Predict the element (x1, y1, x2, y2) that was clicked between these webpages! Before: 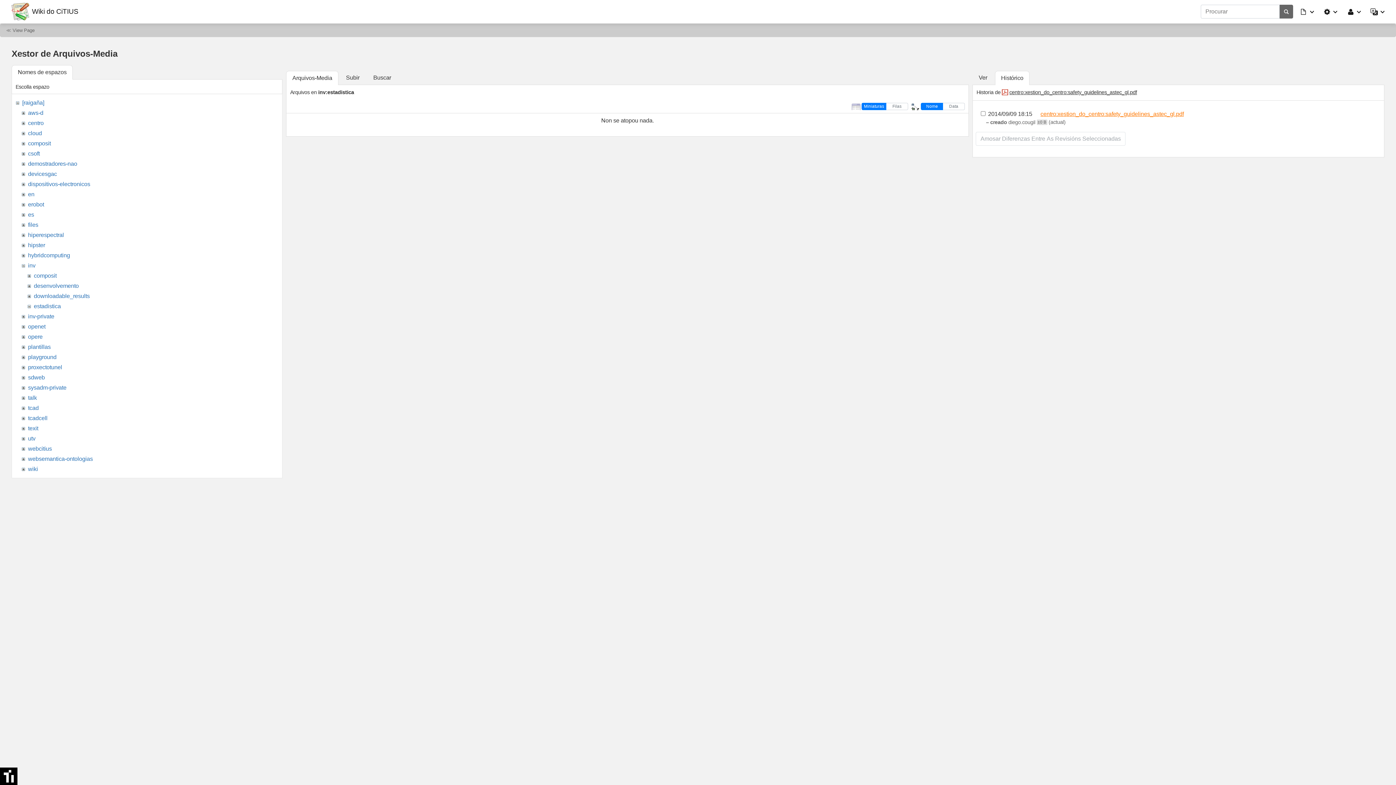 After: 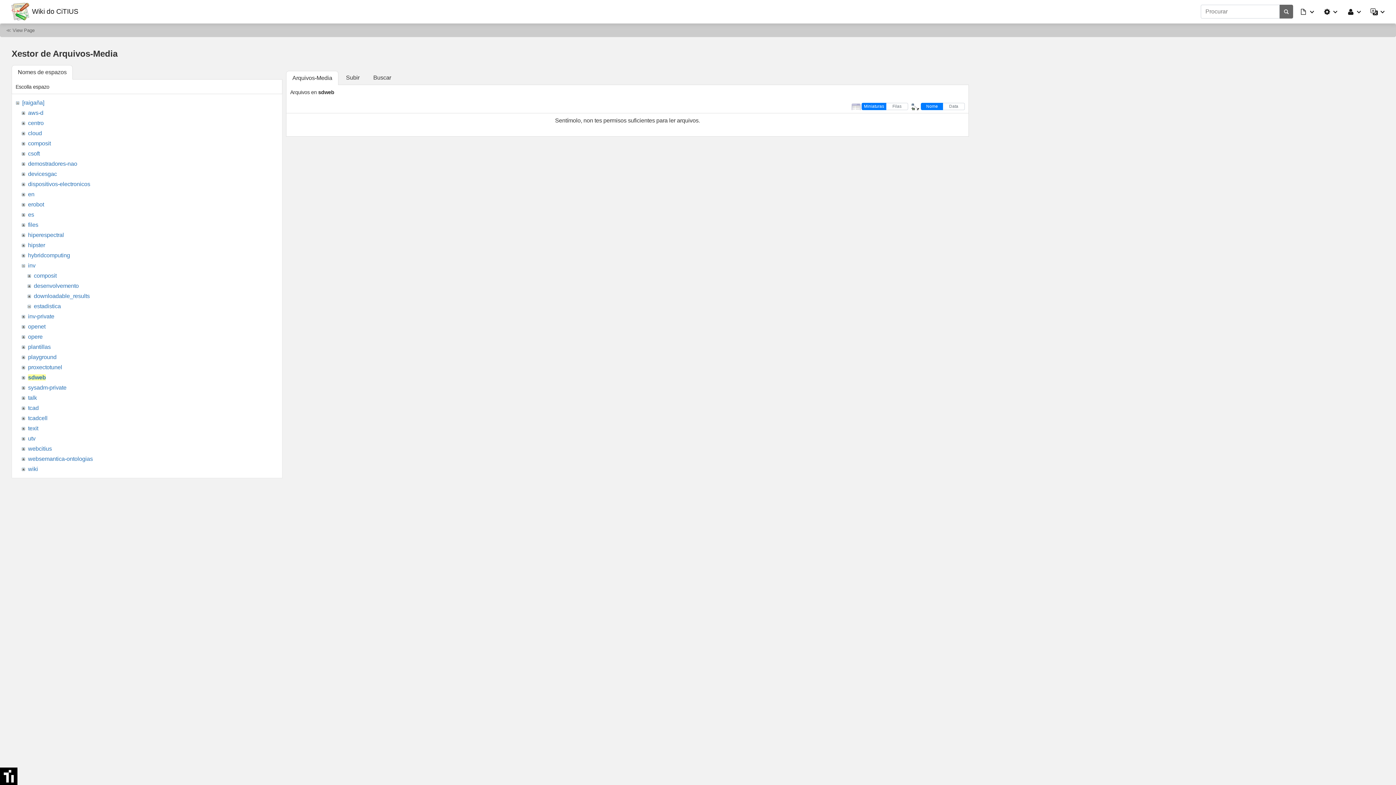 Action: label: sdweb bbox: (28, 374, 44, 380)